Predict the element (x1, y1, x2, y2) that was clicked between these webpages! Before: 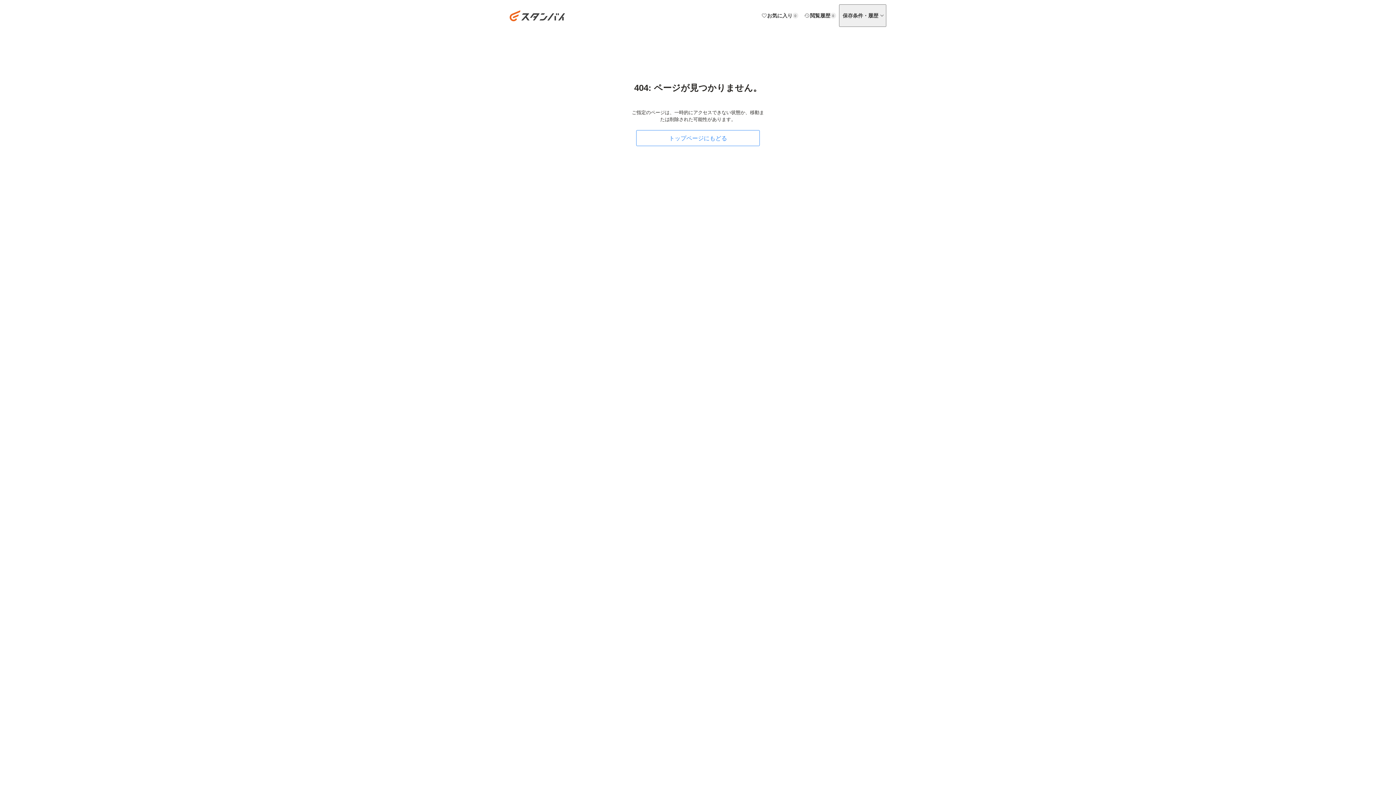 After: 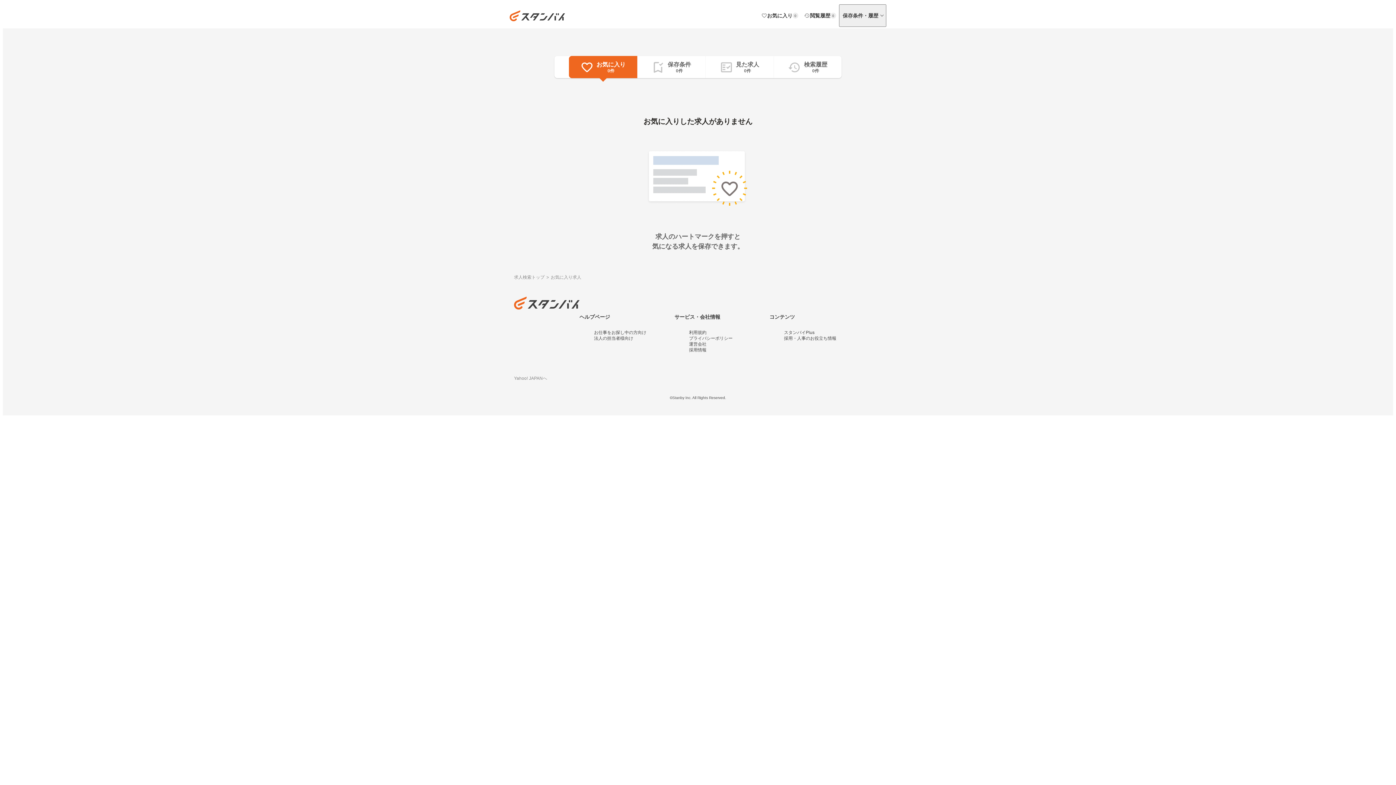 Action: label: お気に入り

0 bbox: (758, 5, 801, 26)